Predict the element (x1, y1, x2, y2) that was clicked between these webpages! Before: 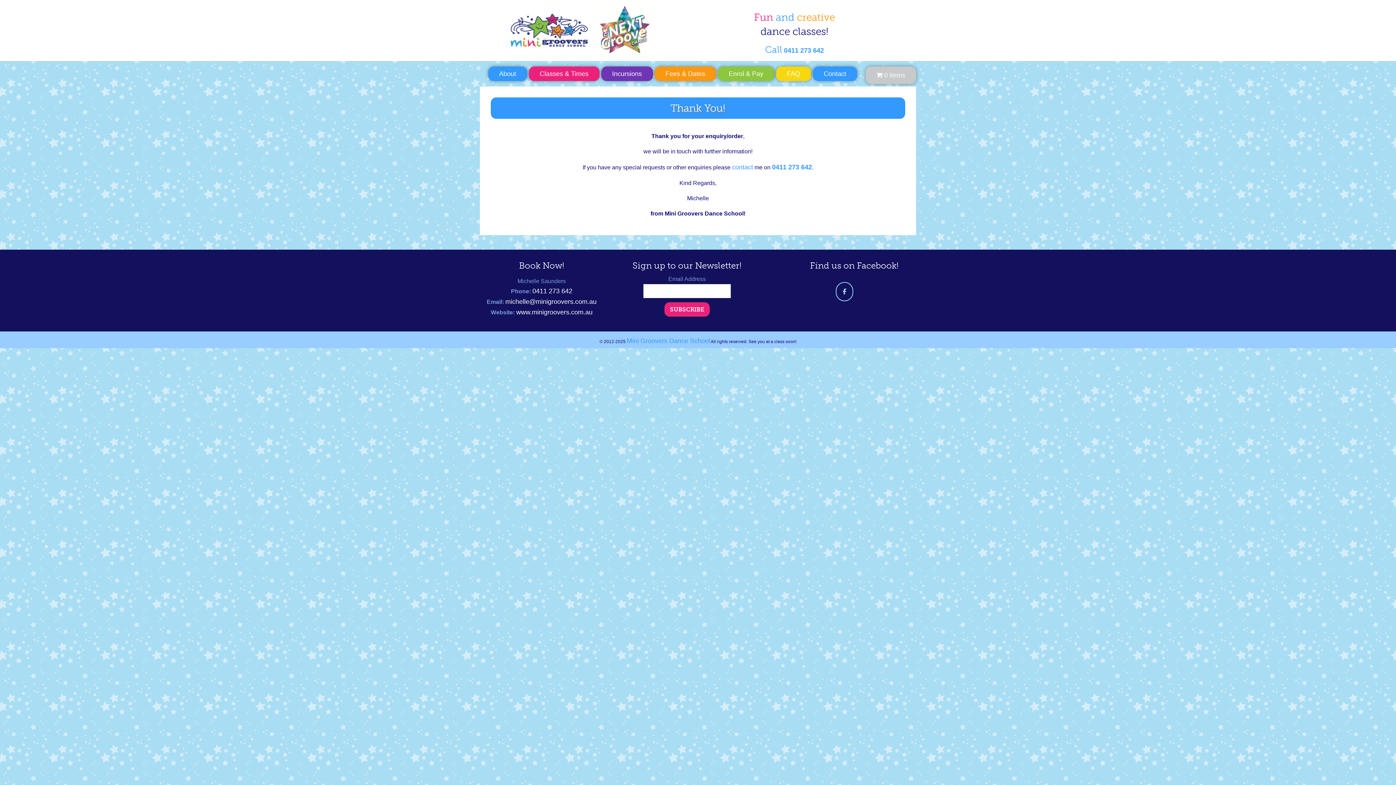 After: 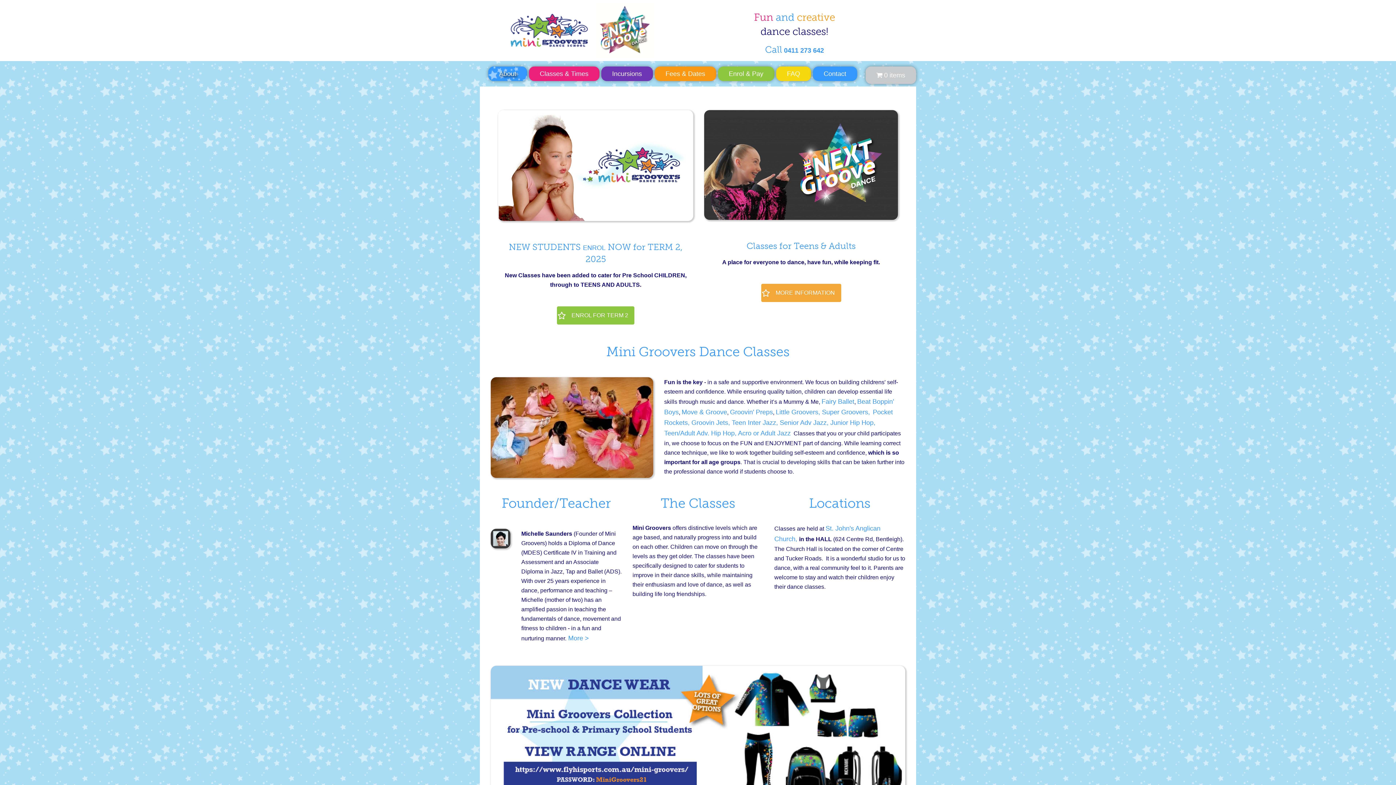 Action: bbox: (488, 66, 527, 81) label: About